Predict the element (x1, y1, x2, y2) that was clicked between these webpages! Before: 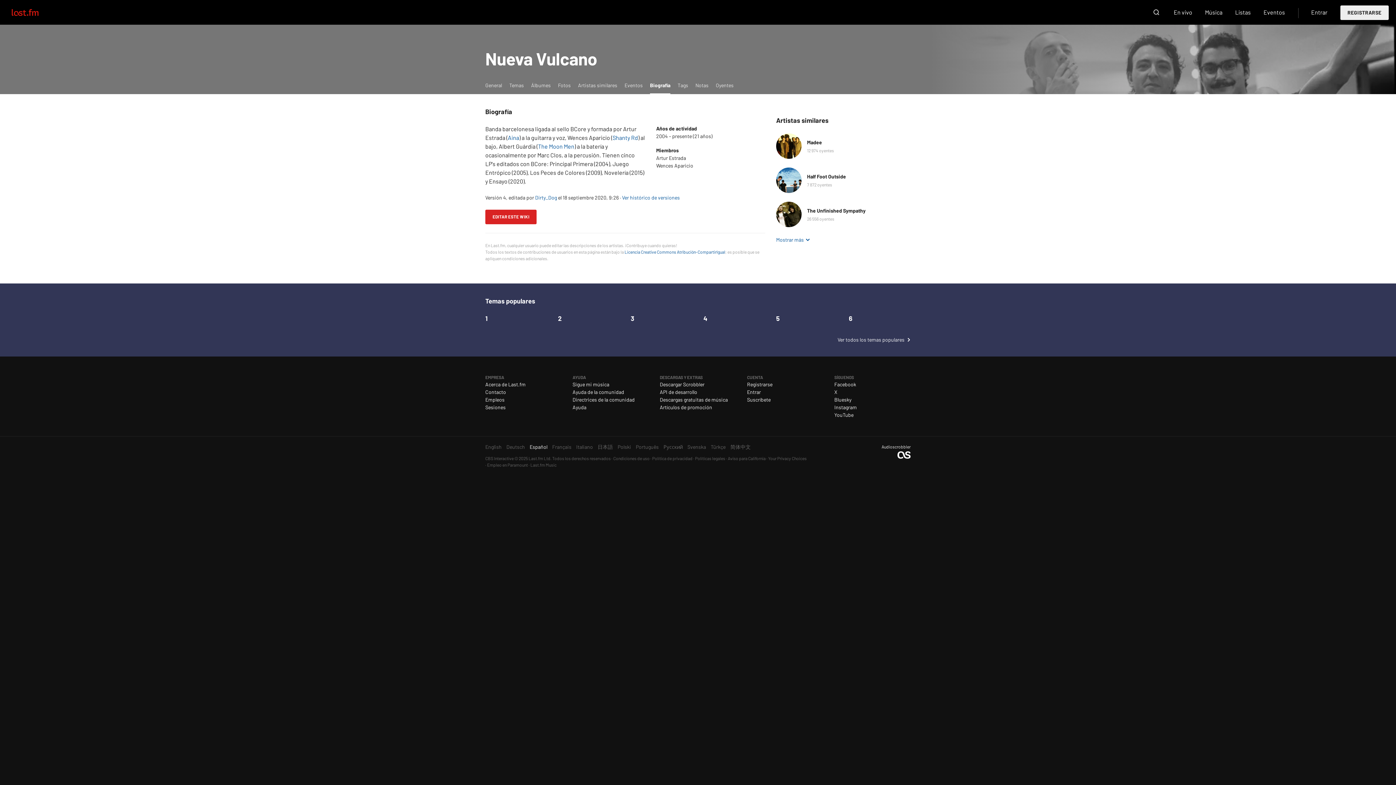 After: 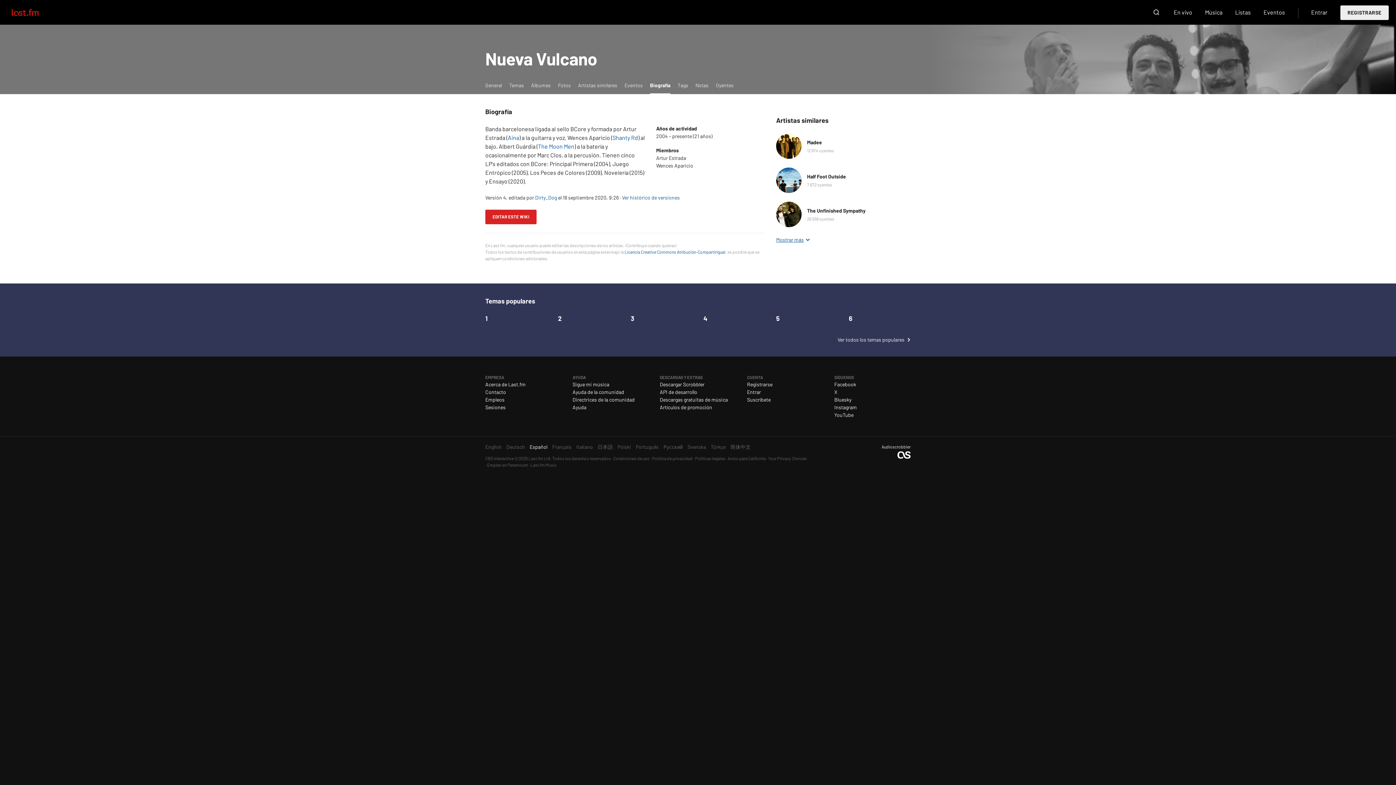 Action: bbox: (776, 236, 810, 243) label: Mostrar más